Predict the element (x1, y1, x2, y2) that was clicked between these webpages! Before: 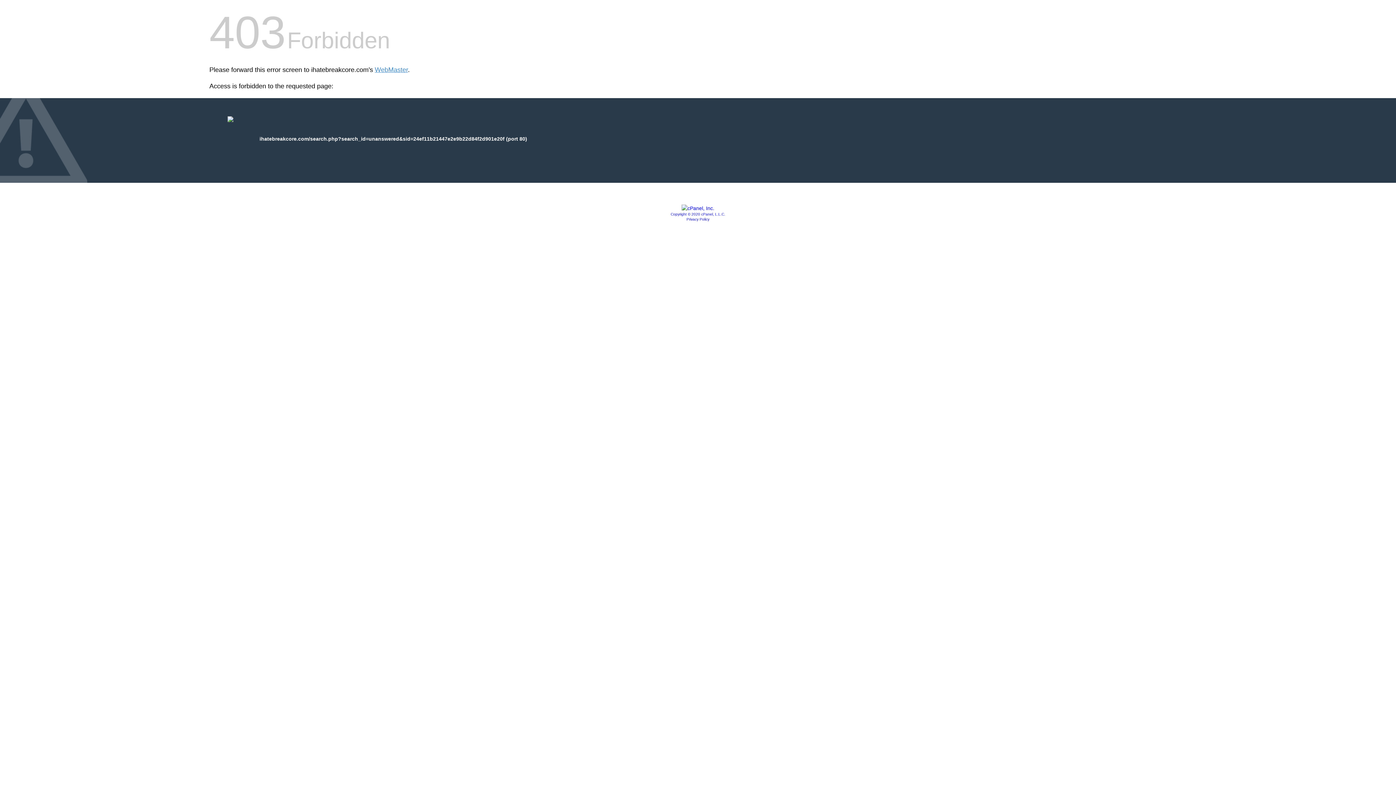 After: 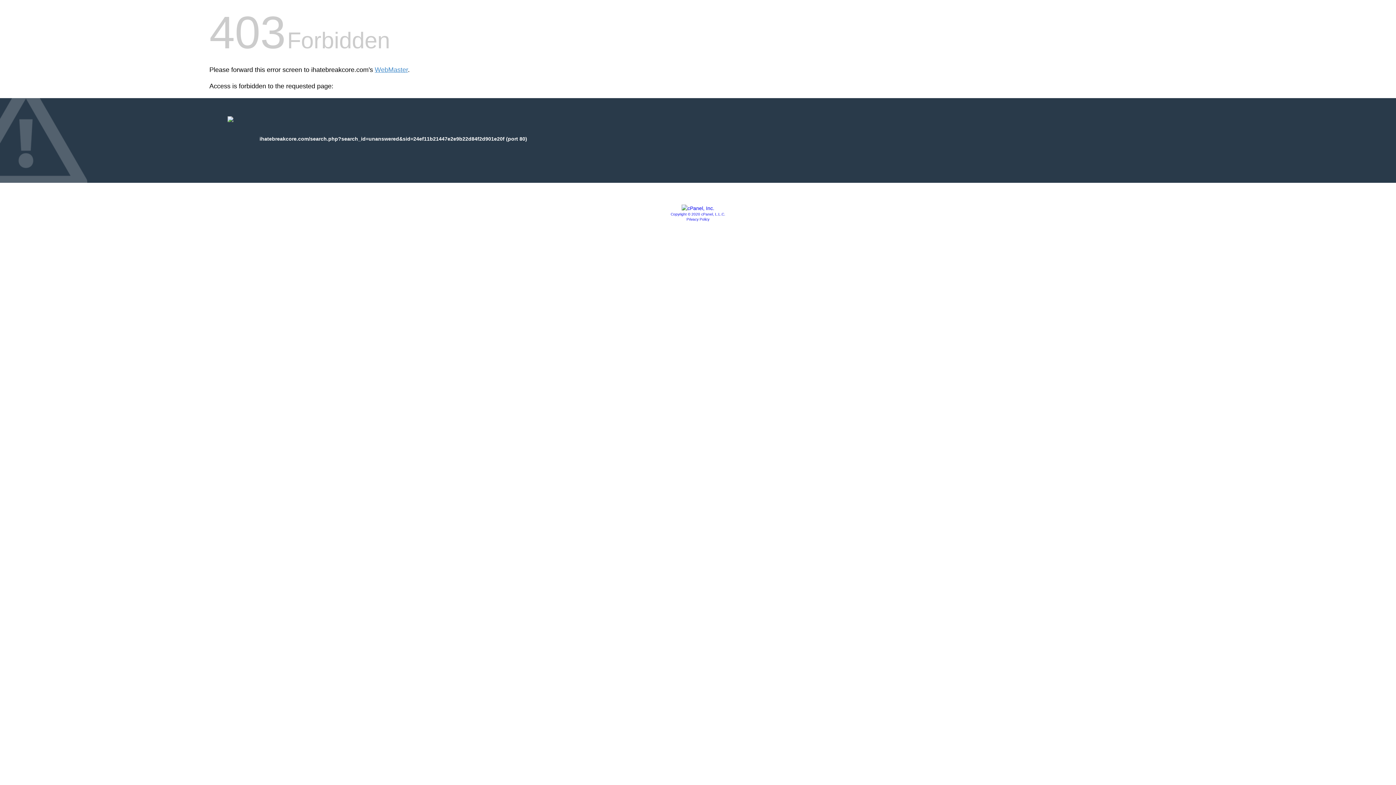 Action: bbox: (681, 205, 714, 211)